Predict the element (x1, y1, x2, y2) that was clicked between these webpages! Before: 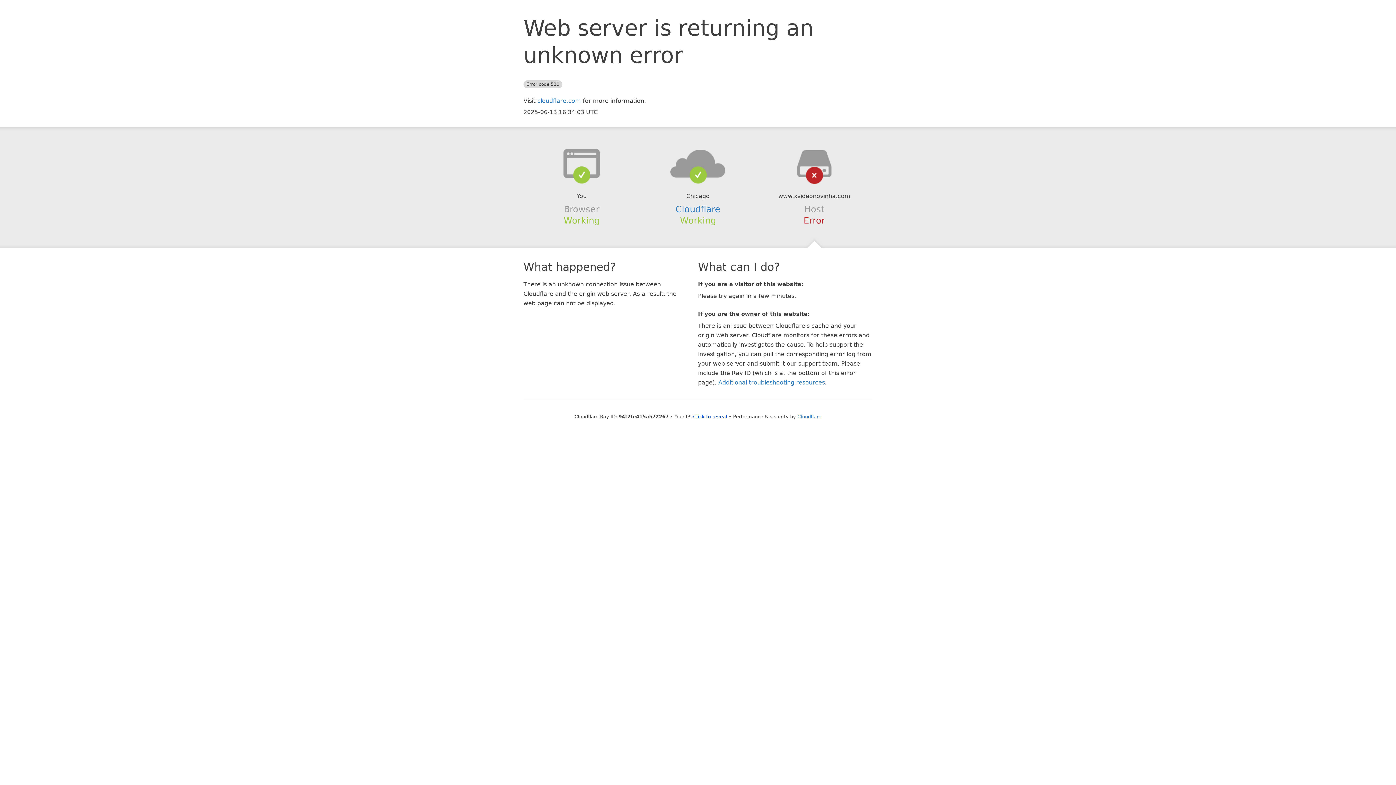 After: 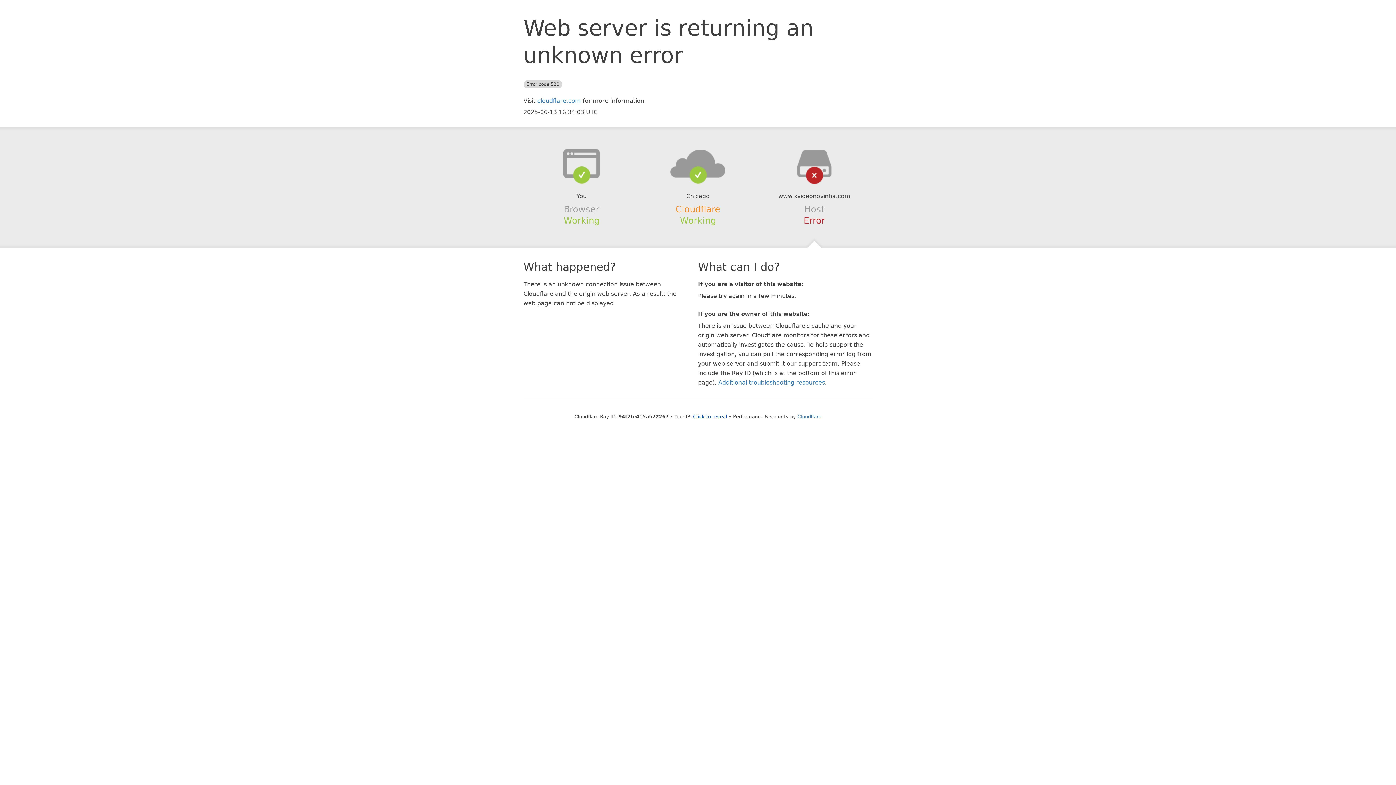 Action: label: Cloudflare bbox: (675, 204, 720, 214)